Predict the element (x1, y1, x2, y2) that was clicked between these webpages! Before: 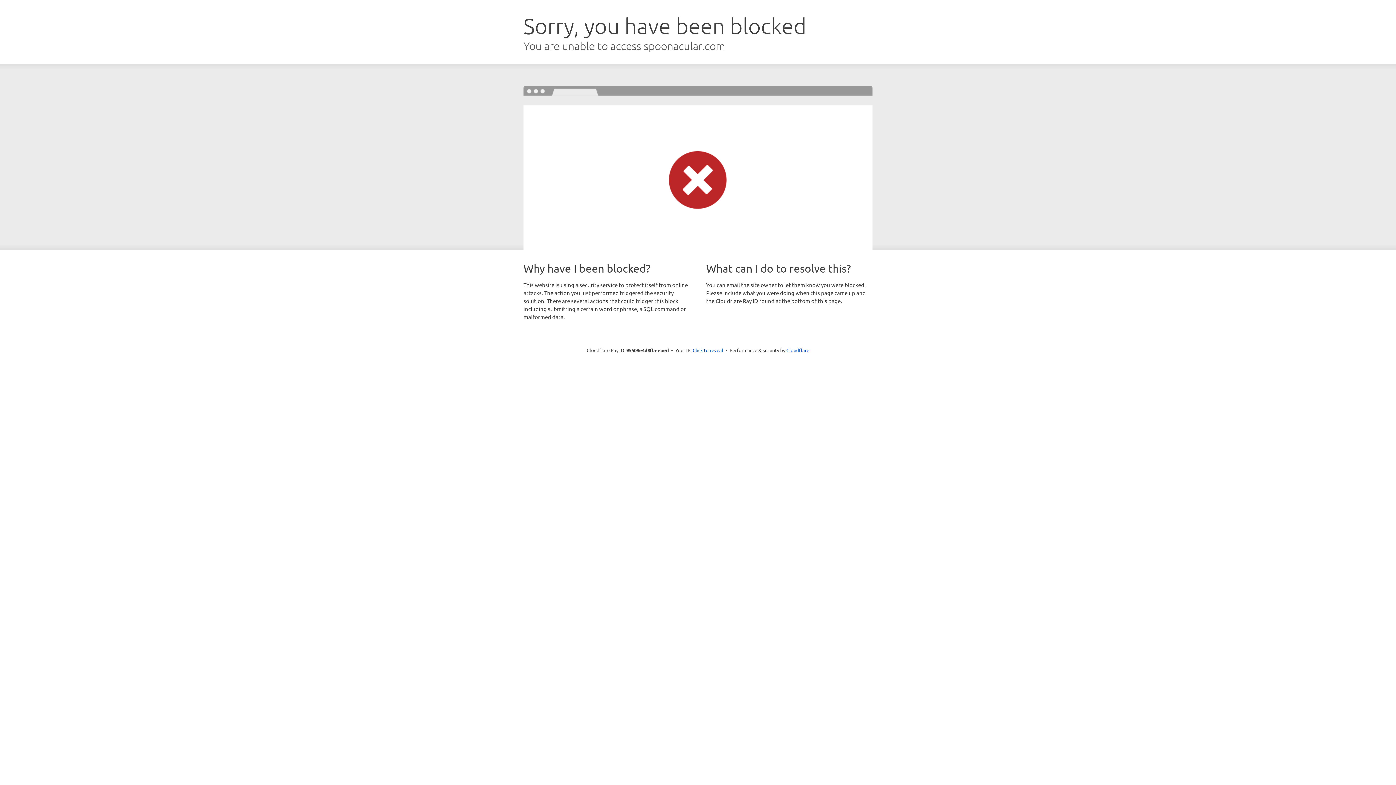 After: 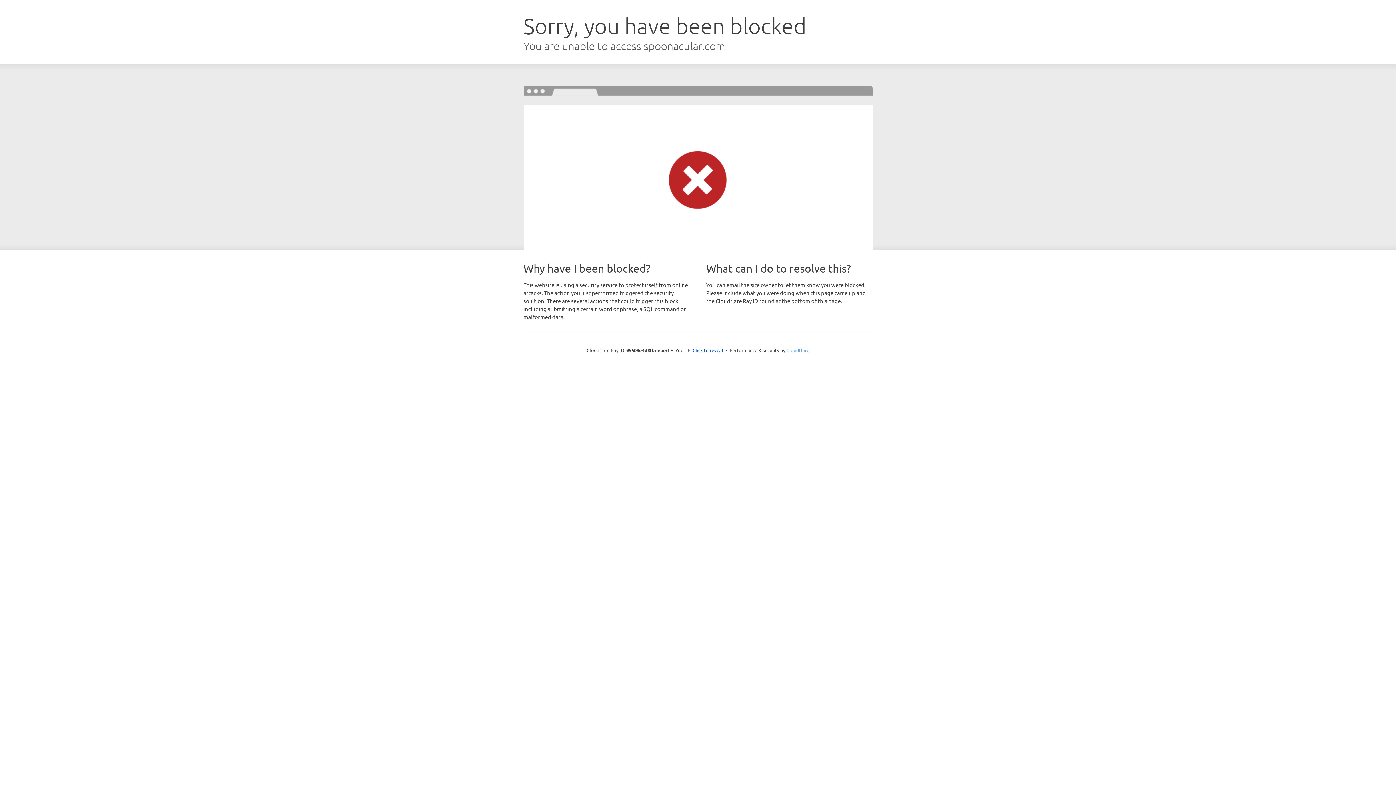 Action: label: Cloudflare bbox: (786, 347, 809, 353)